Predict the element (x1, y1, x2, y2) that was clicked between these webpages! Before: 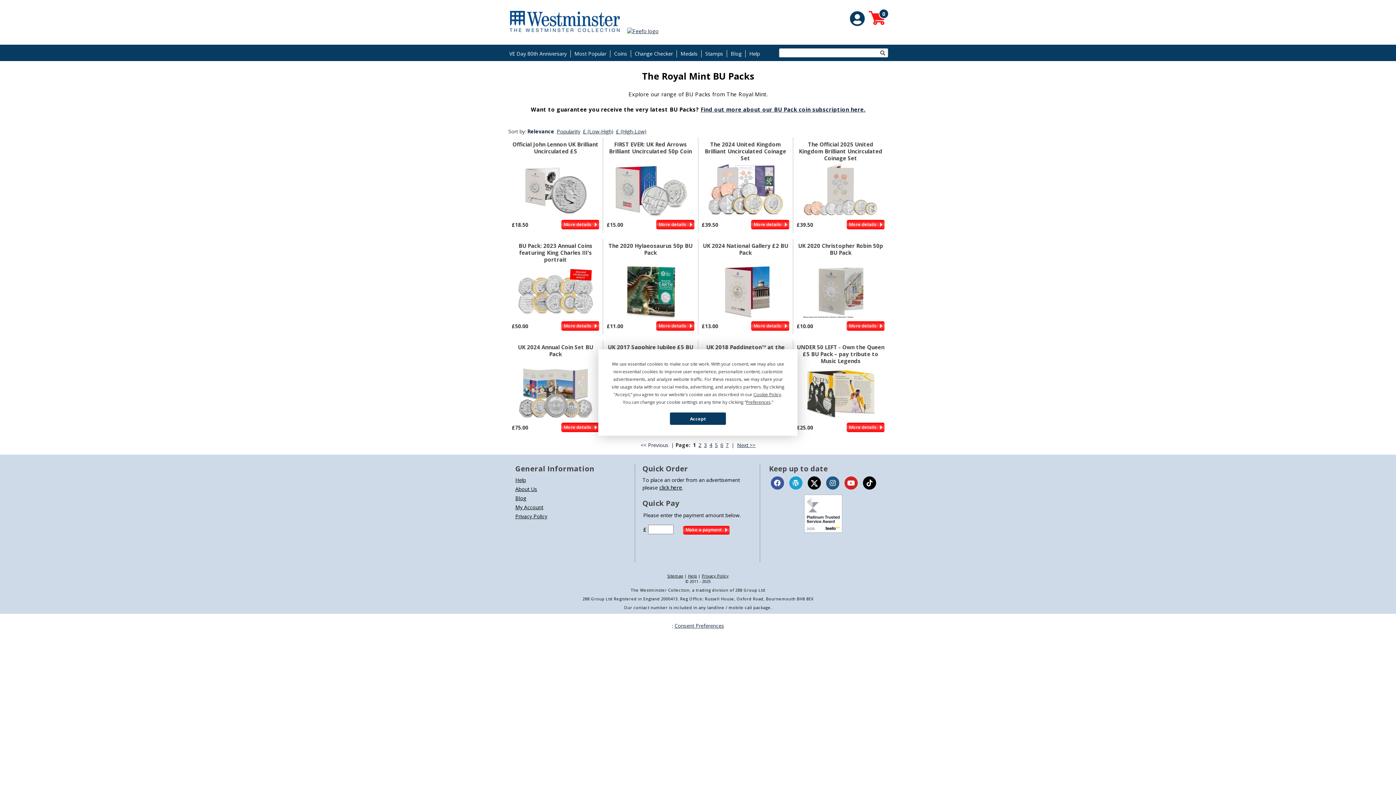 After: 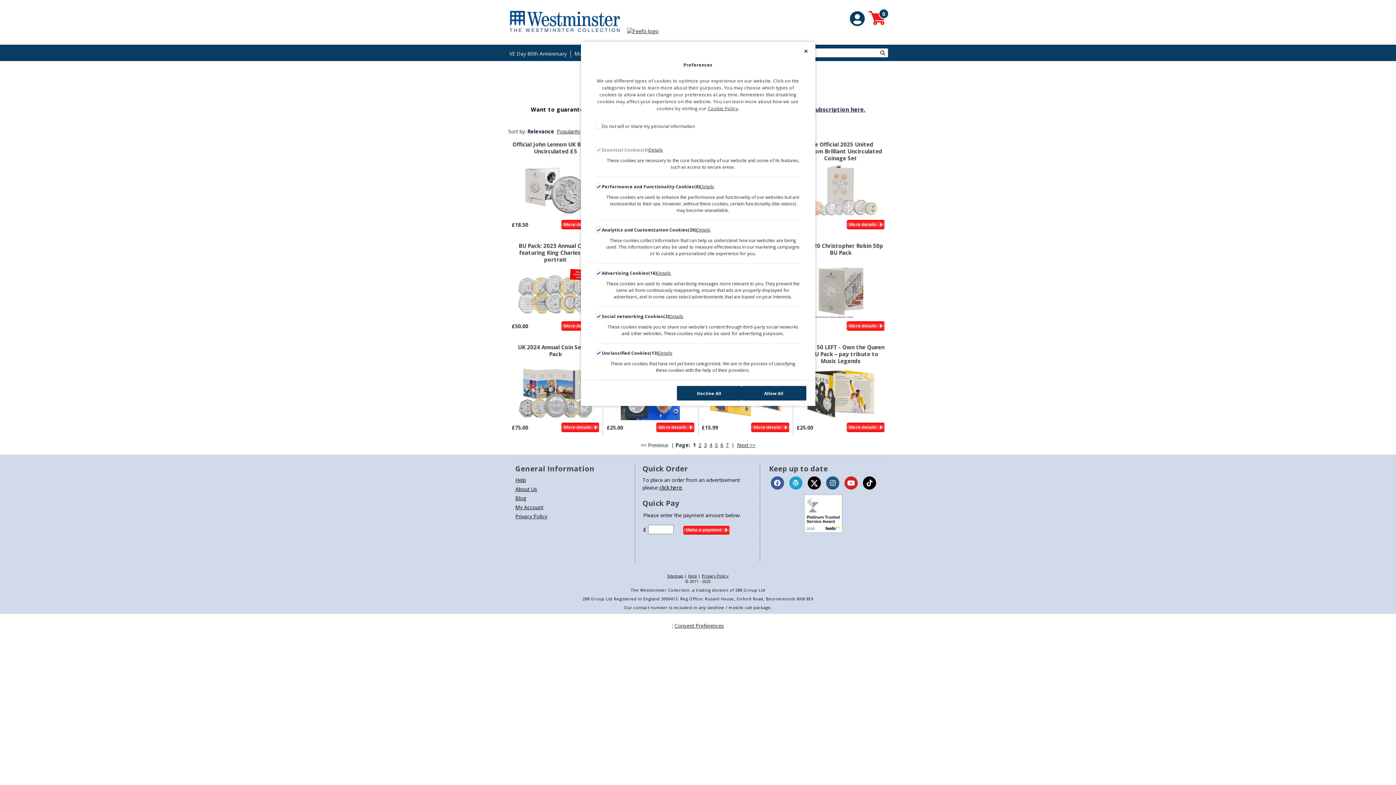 Action: bbox: (746, 399, 770, 405) label: Preferences